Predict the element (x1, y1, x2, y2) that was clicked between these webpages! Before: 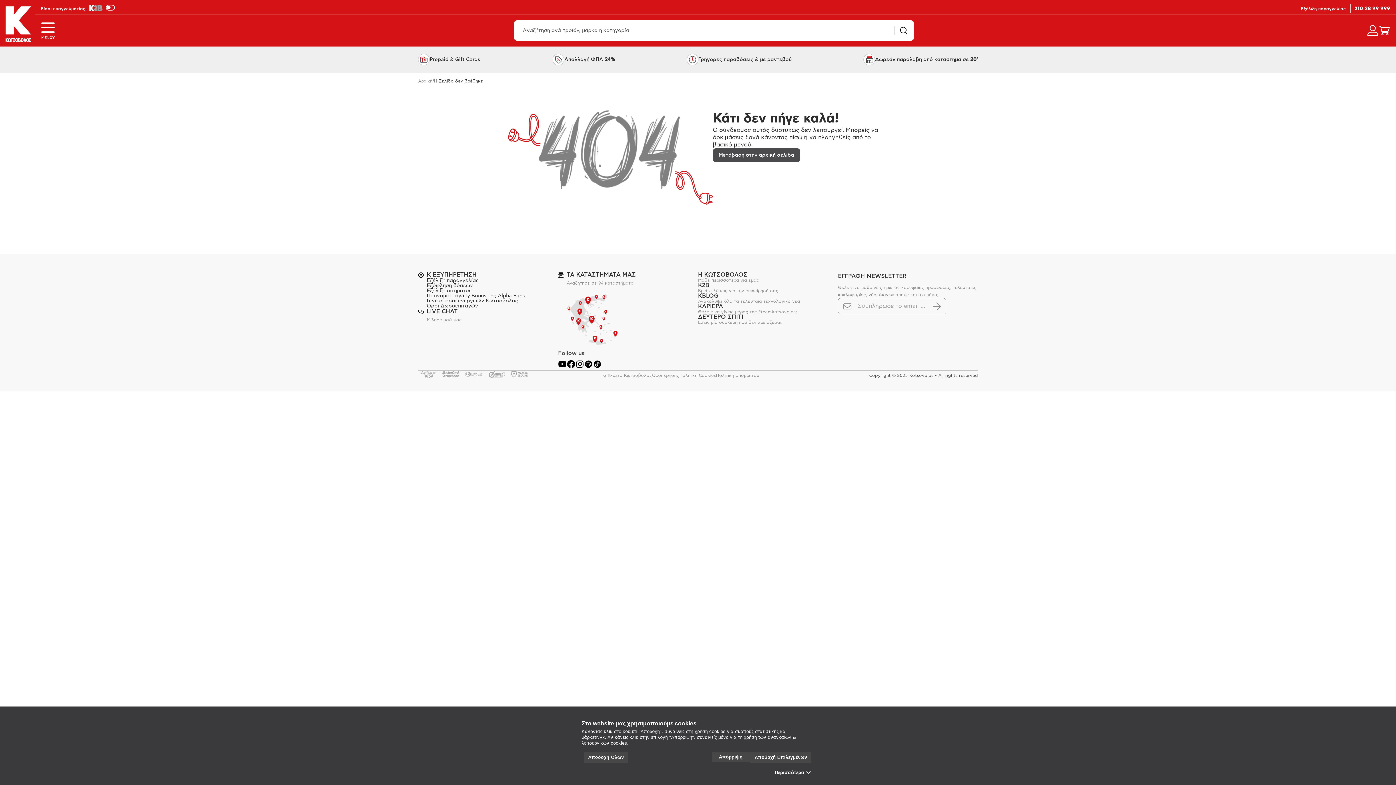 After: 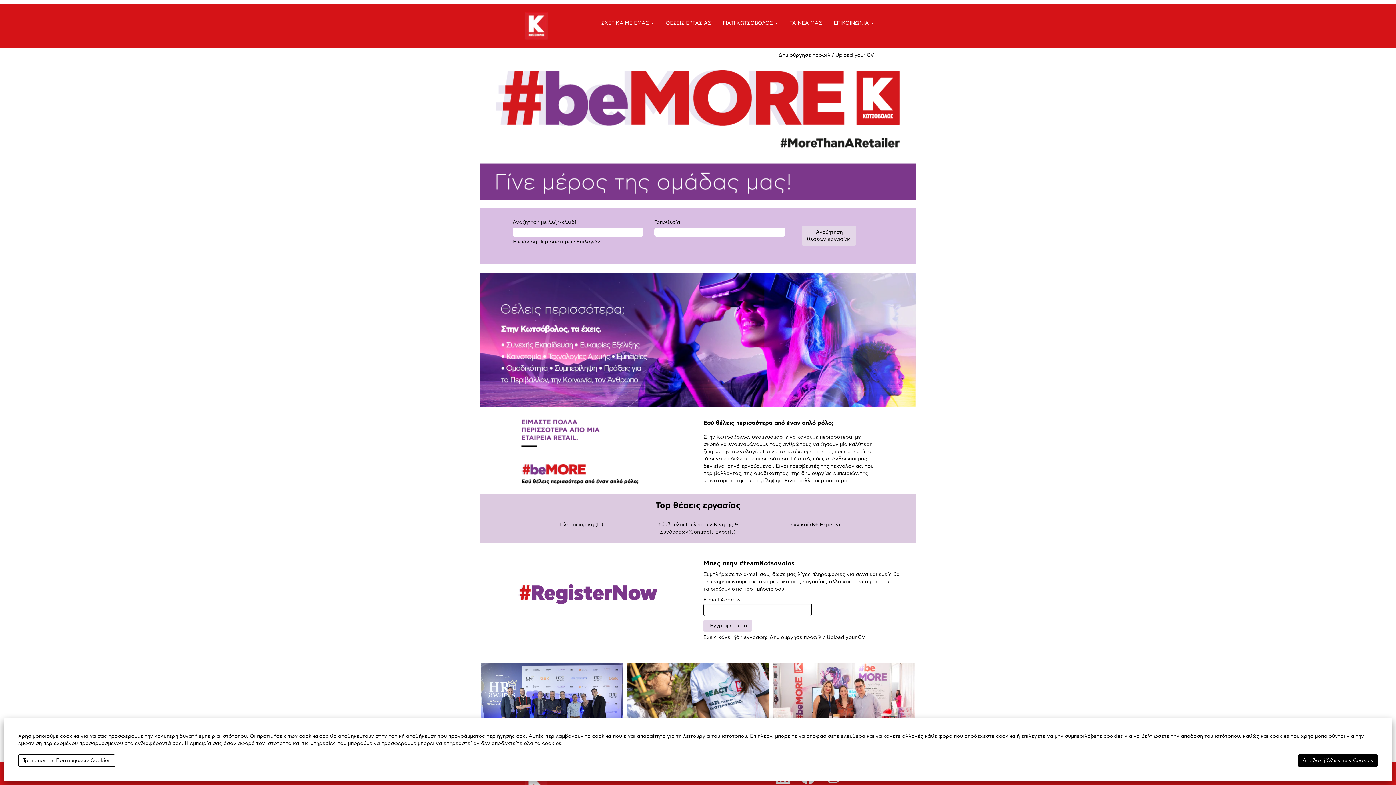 Action: bbox: (698, 303, 800, 314) label: ΚΑΡΙΕΡΑ

Θέλεις να γίνεις μέρος της #teamkotsovolos;